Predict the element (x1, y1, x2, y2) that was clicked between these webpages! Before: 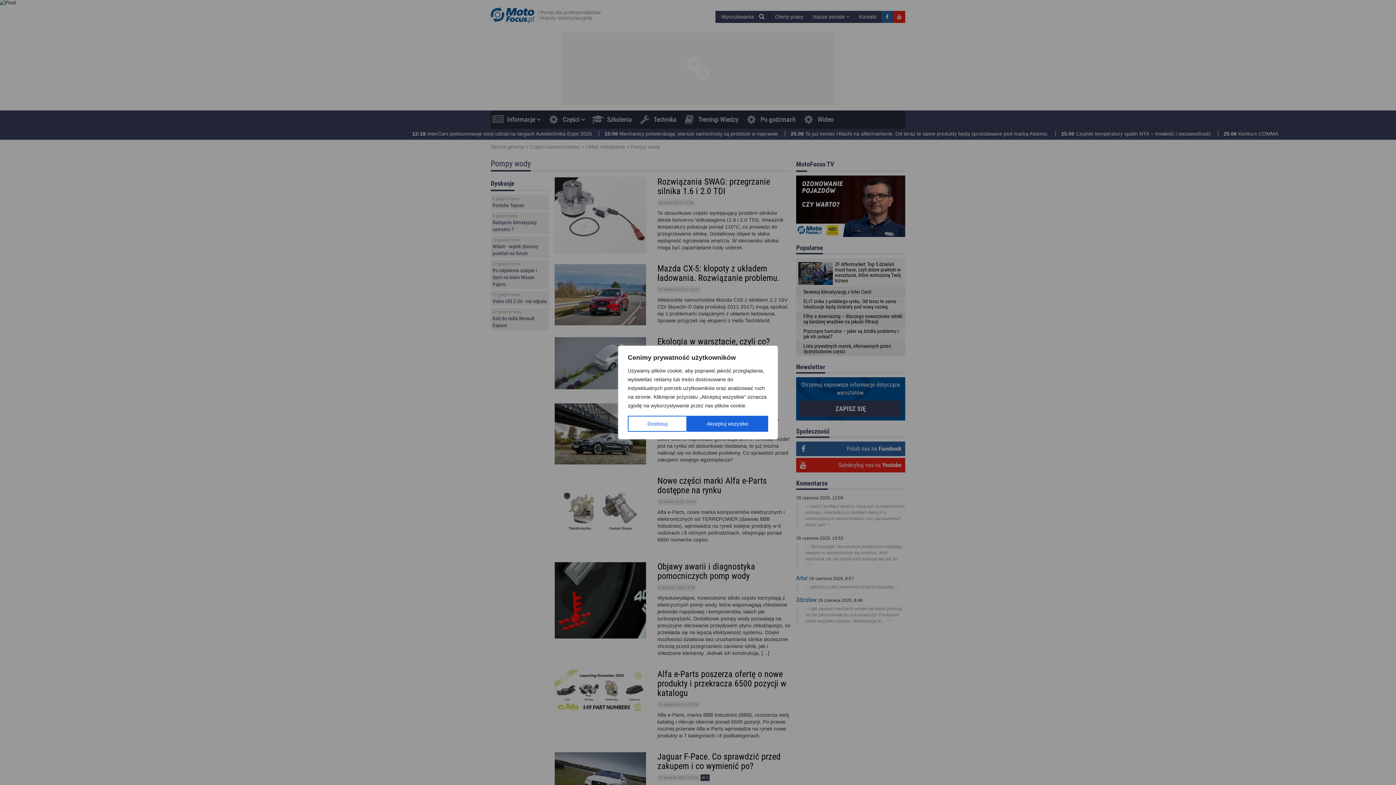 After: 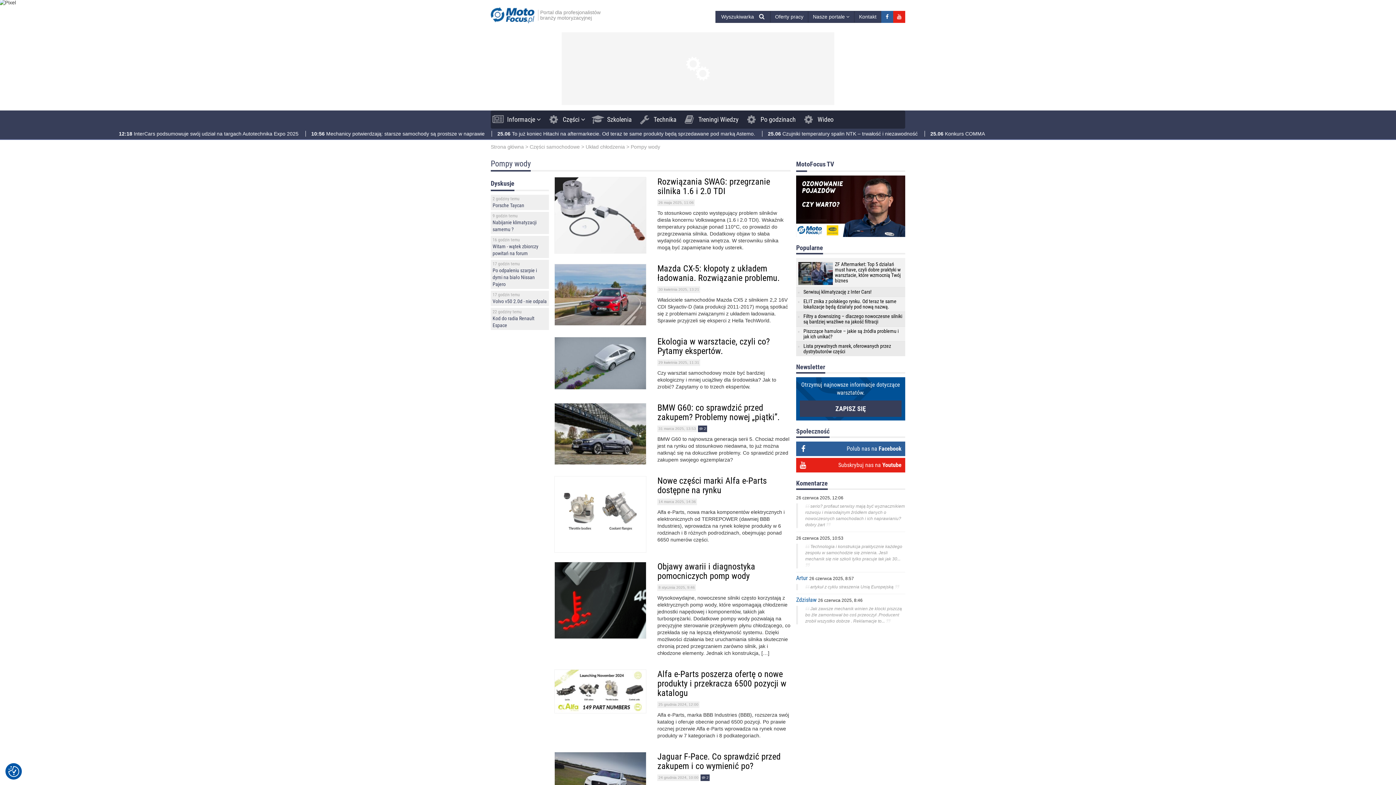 Action: label: Akceptuj wszystko bbox: (687, 416, 768, 432)